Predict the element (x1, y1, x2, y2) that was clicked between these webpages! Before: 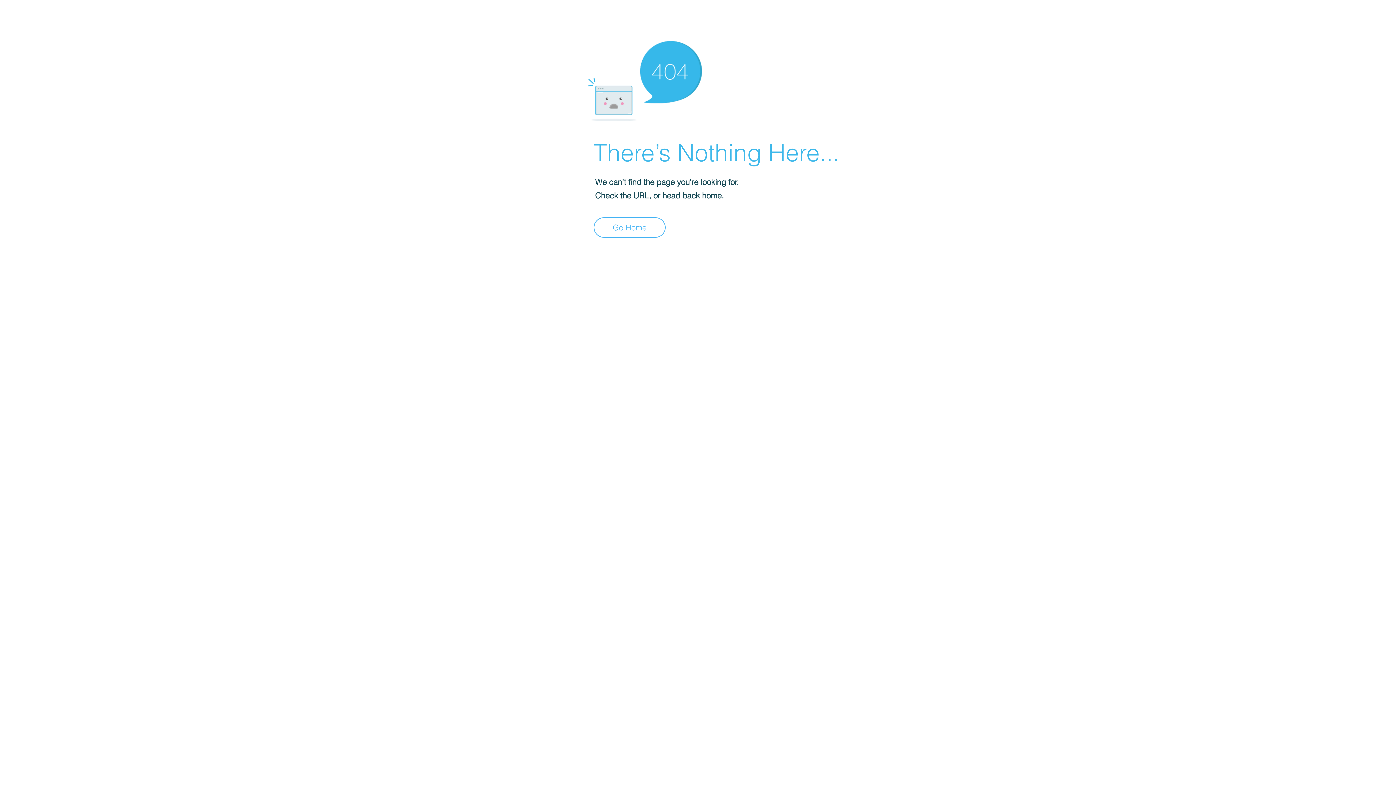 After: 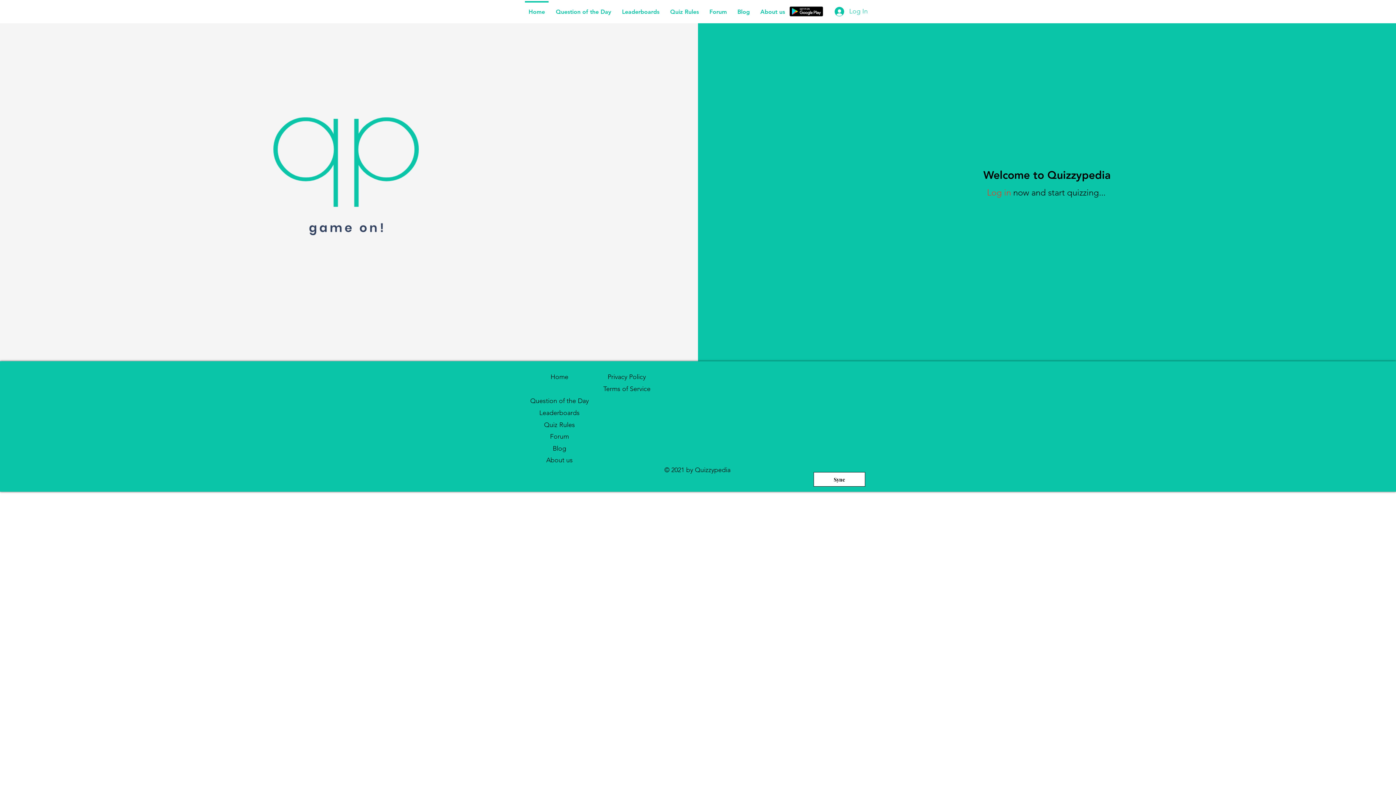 Action: bbox: (593, 217, 665, 237) label: Go Home